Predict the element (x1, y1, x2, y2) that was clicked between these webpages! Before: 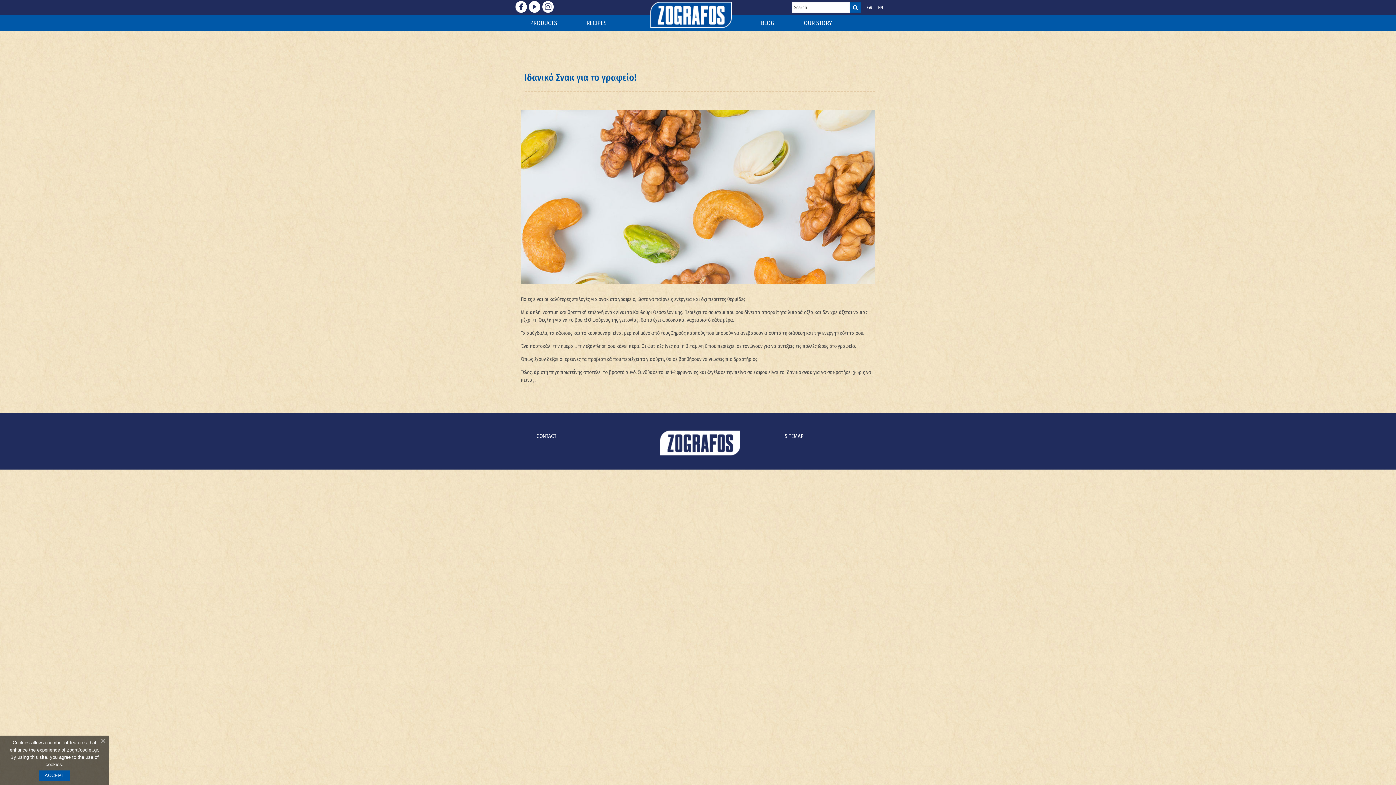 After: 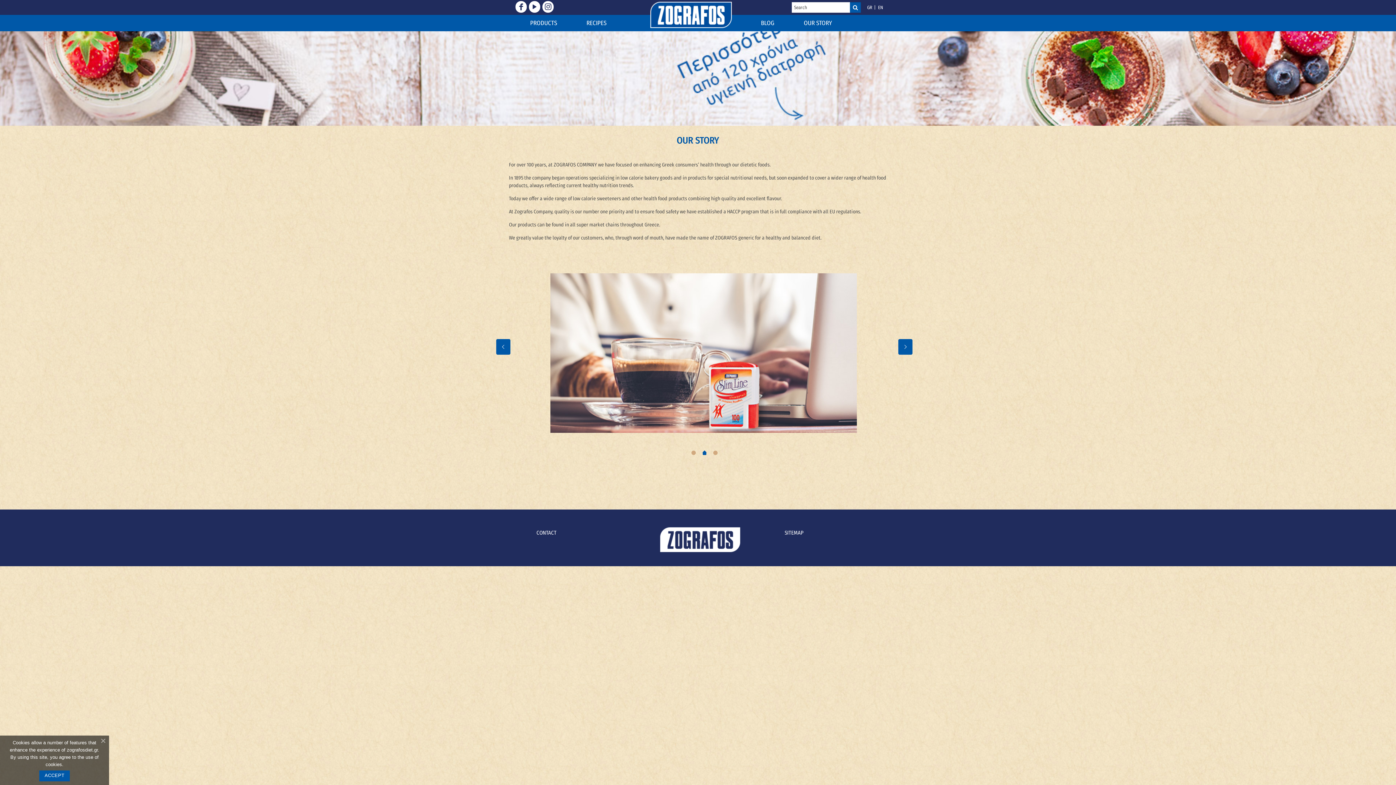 Action: bbox: (796, 14, 839, 31) label: OUR STORY